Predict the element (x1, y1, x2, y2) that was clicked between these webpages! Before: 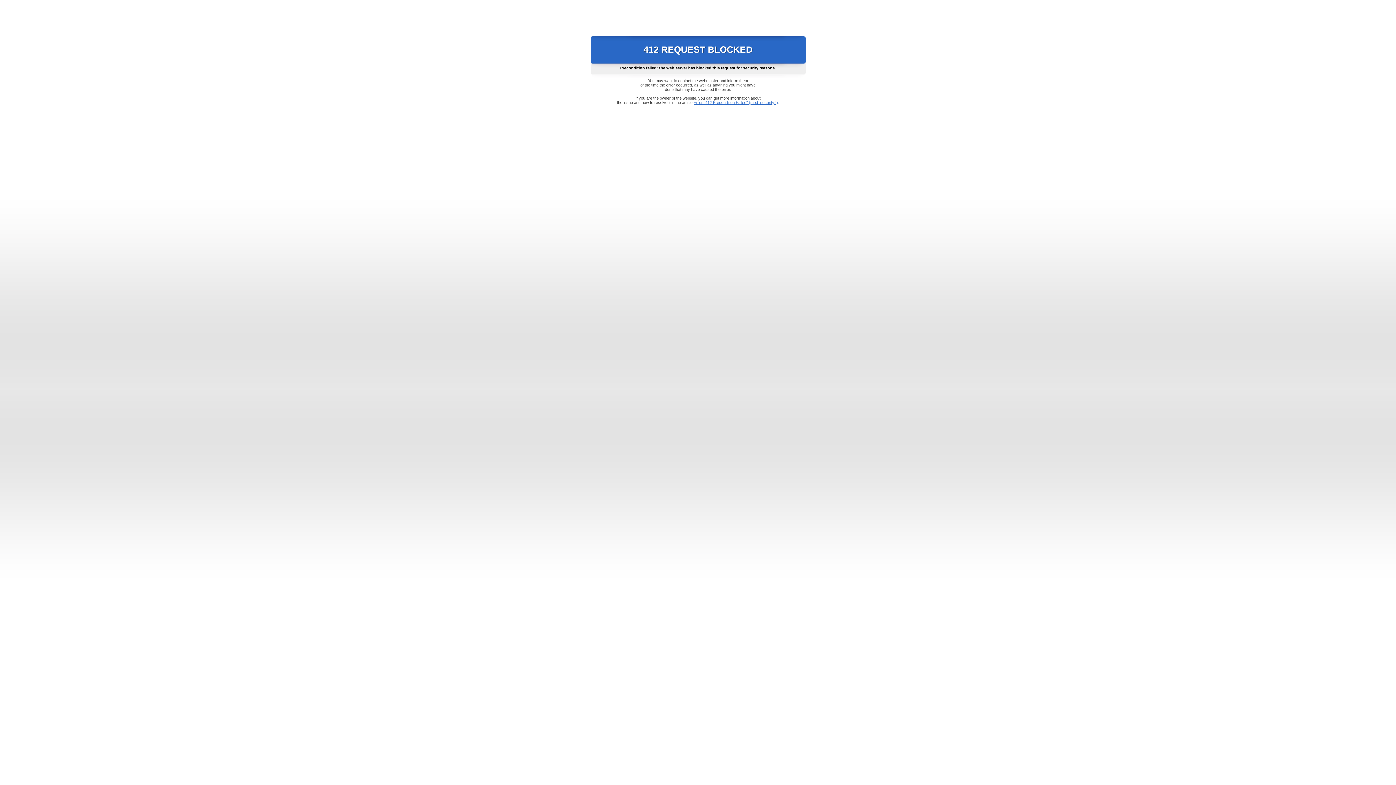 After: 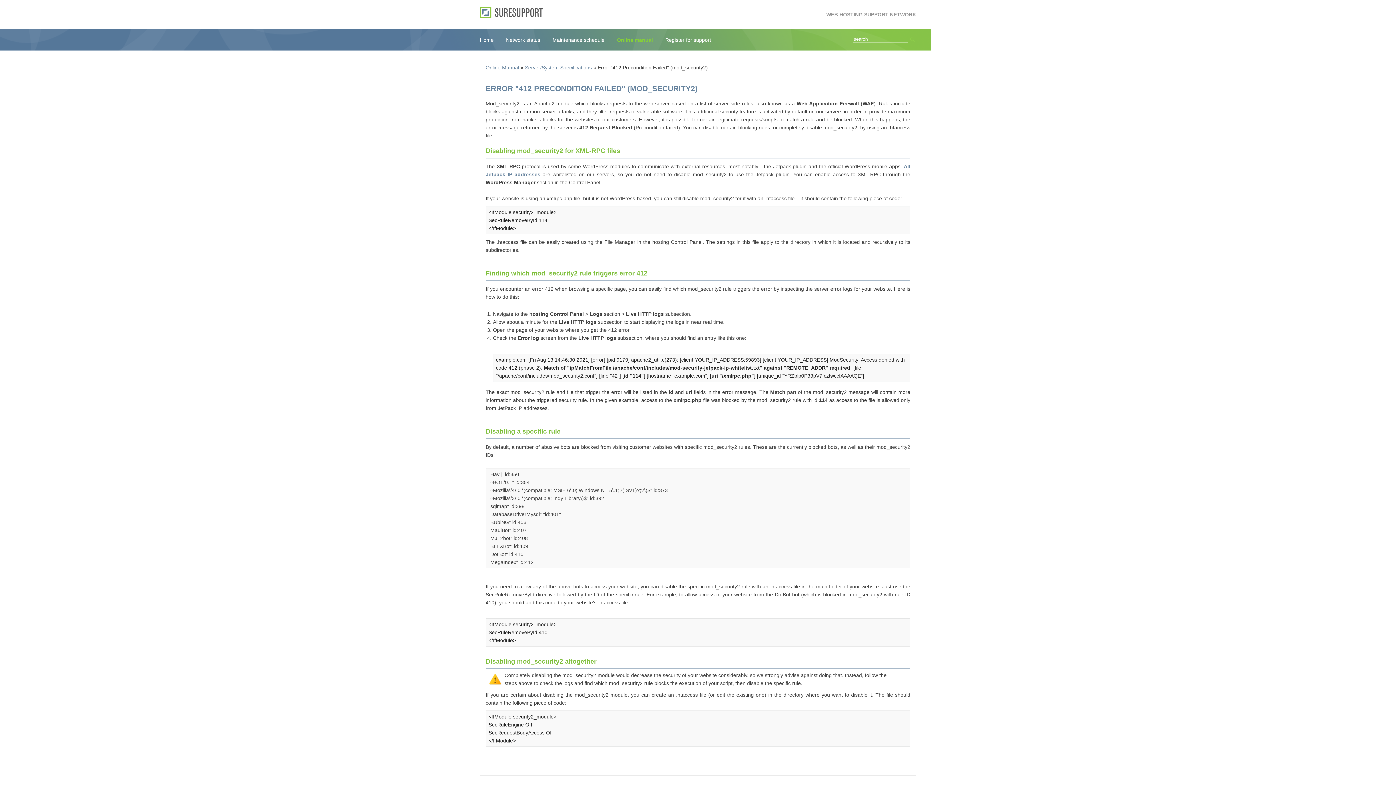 Action: label: Error "412 Precondition Failed" (mod_security2) bbox: (693, 100, 778, 104)